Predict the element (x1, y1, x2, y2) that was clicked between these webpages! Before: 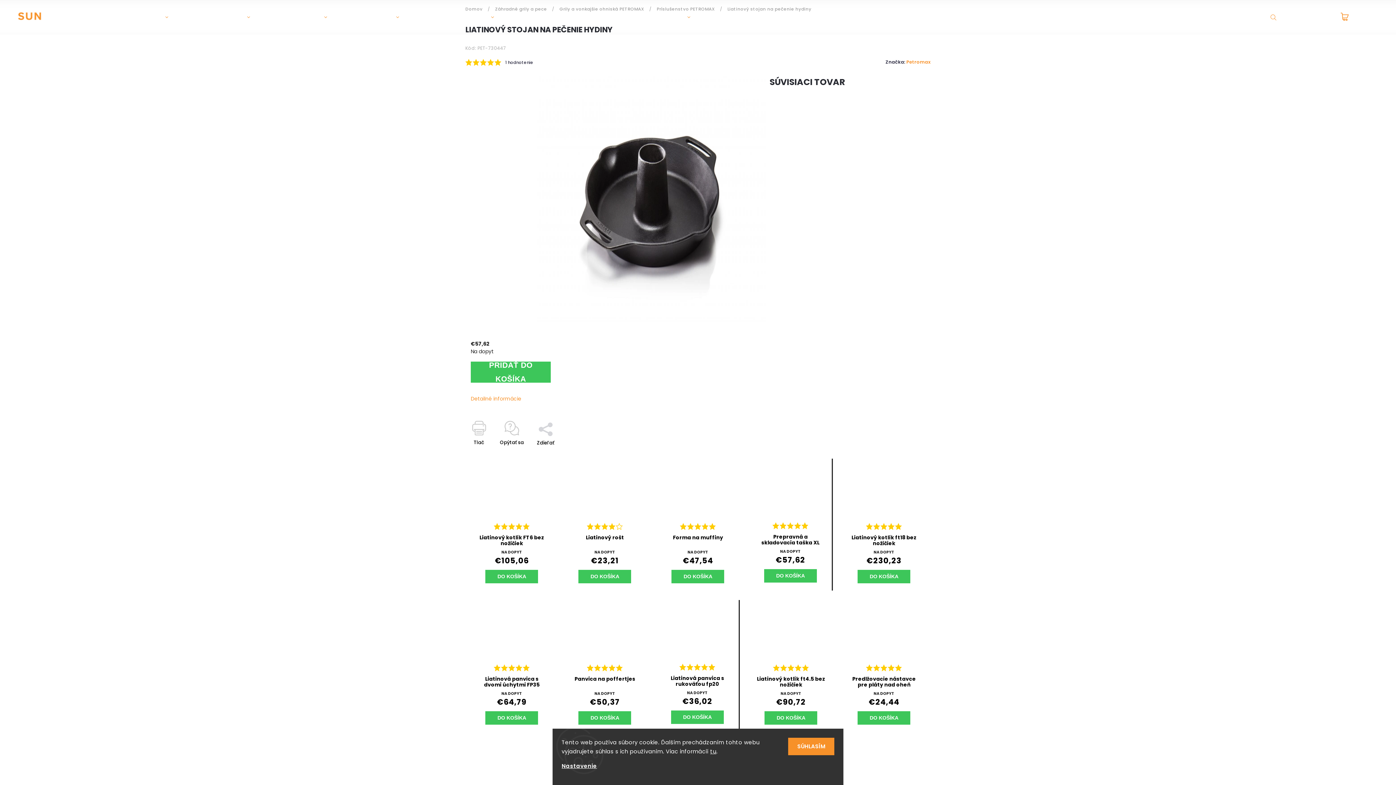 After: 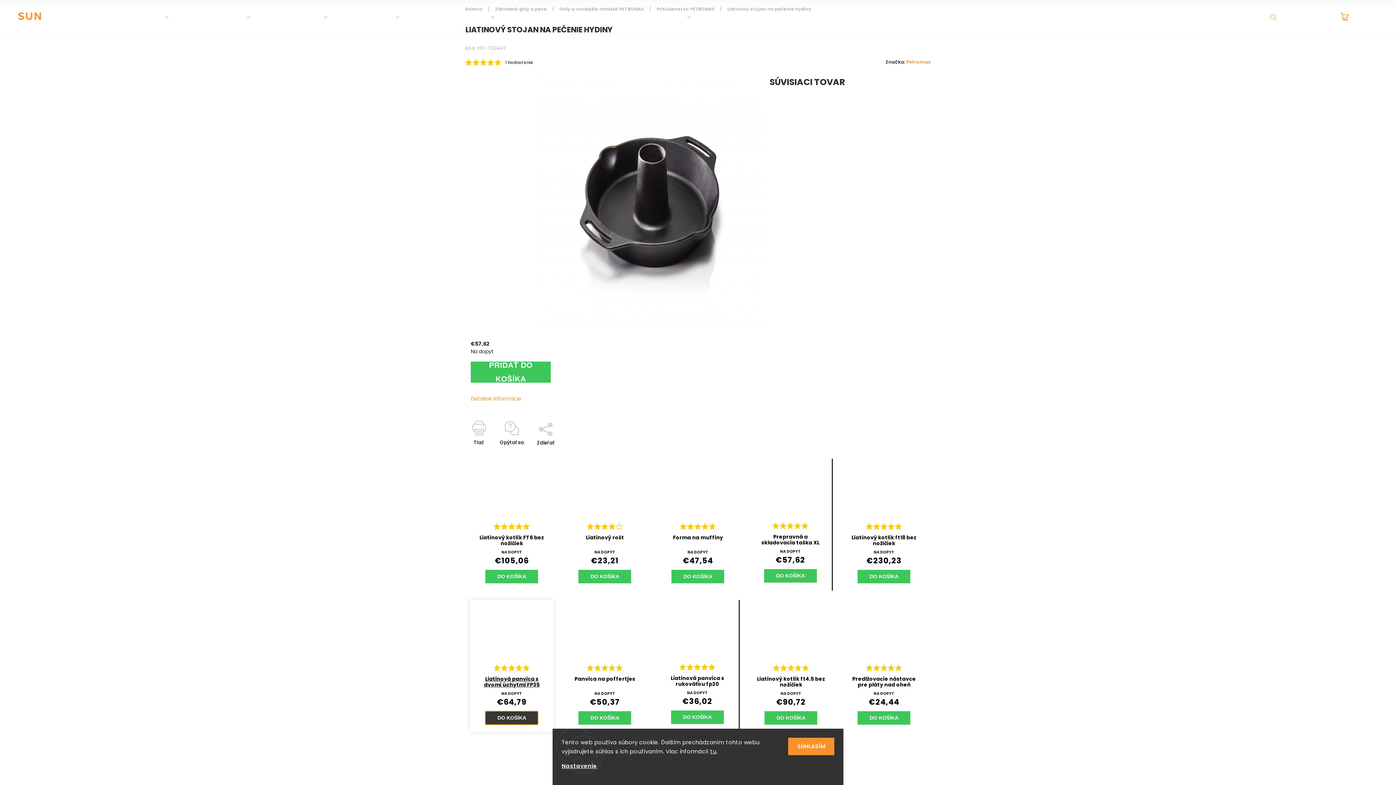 Action: label: DO KOŠÍKA bbox: (485, 711, 538, 725)